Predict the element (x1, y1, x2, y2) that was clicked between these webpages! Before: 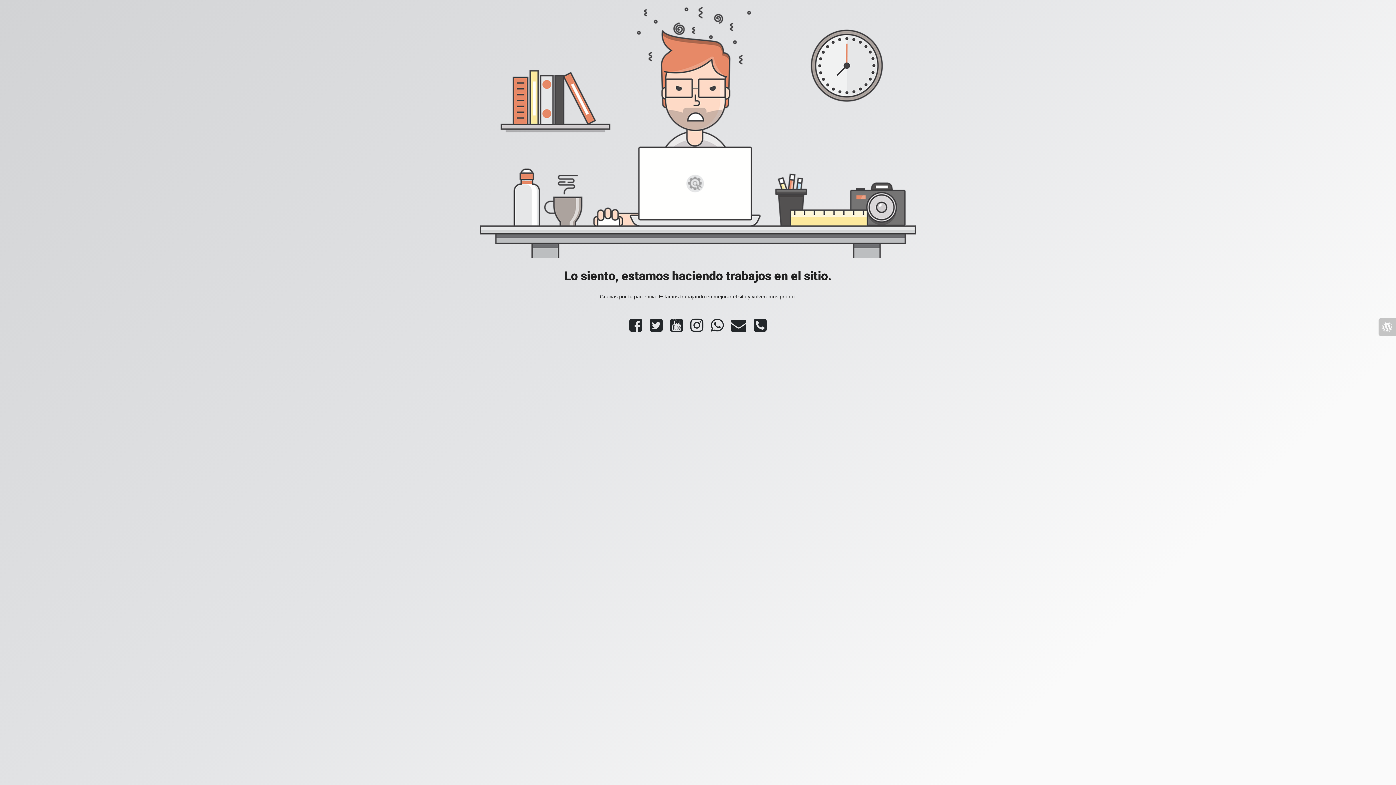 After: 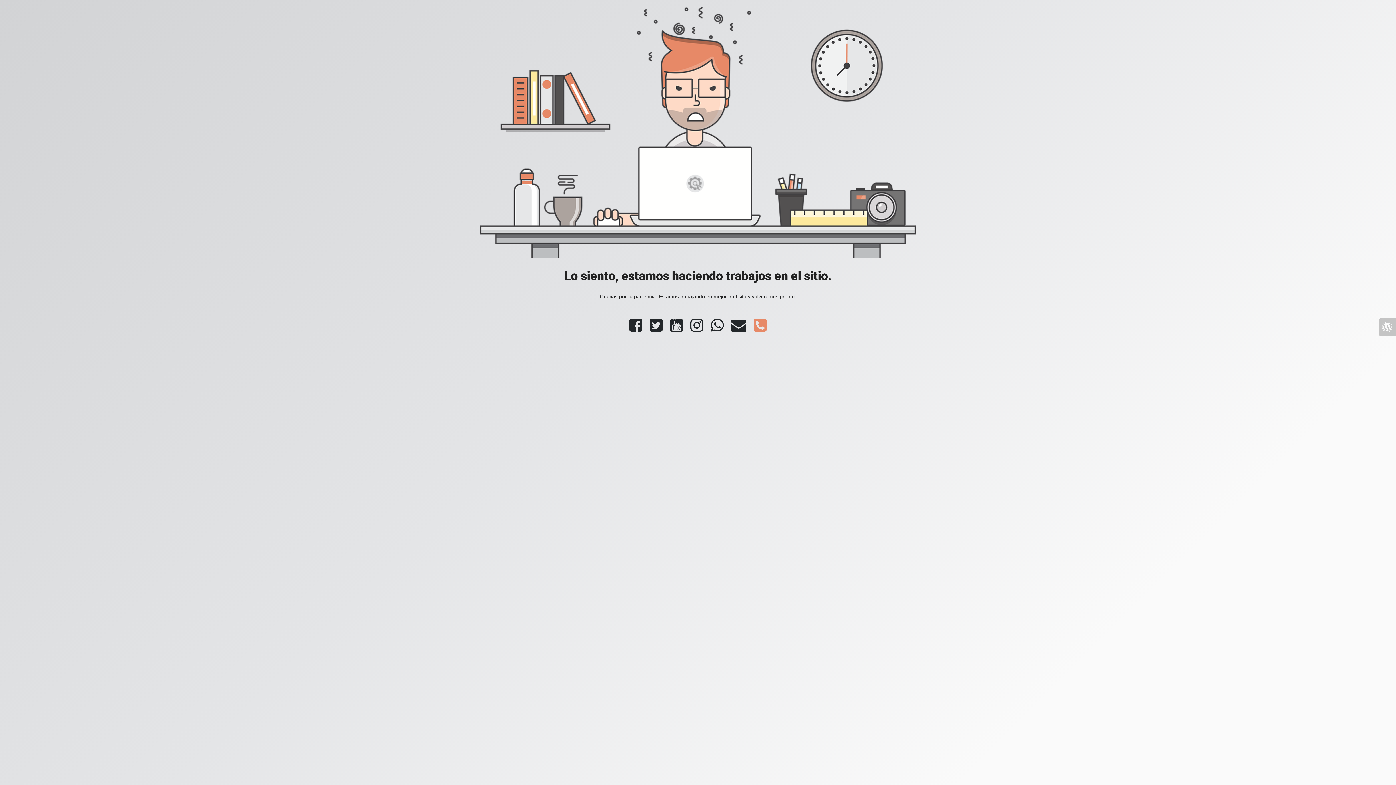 Action: bbox: (750, 326, 770, 332)